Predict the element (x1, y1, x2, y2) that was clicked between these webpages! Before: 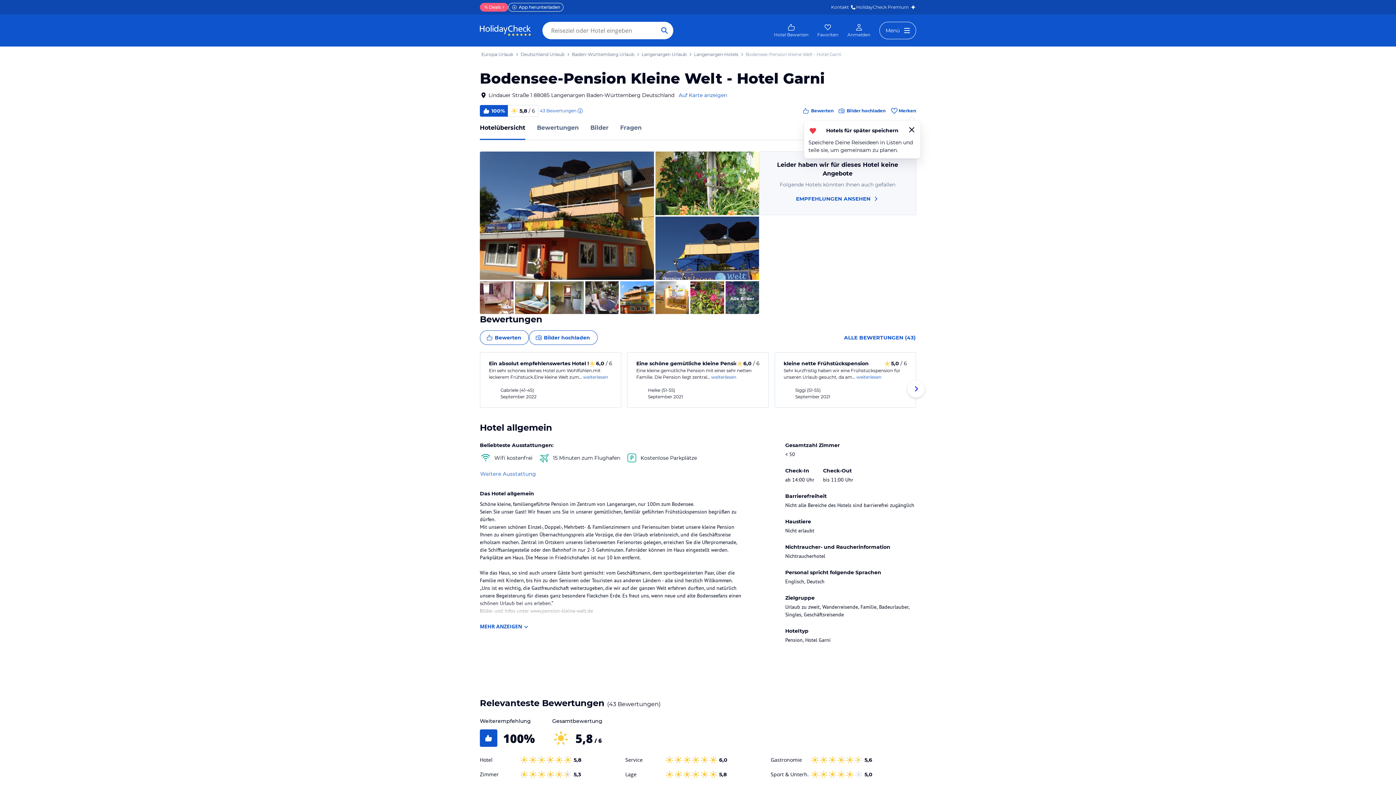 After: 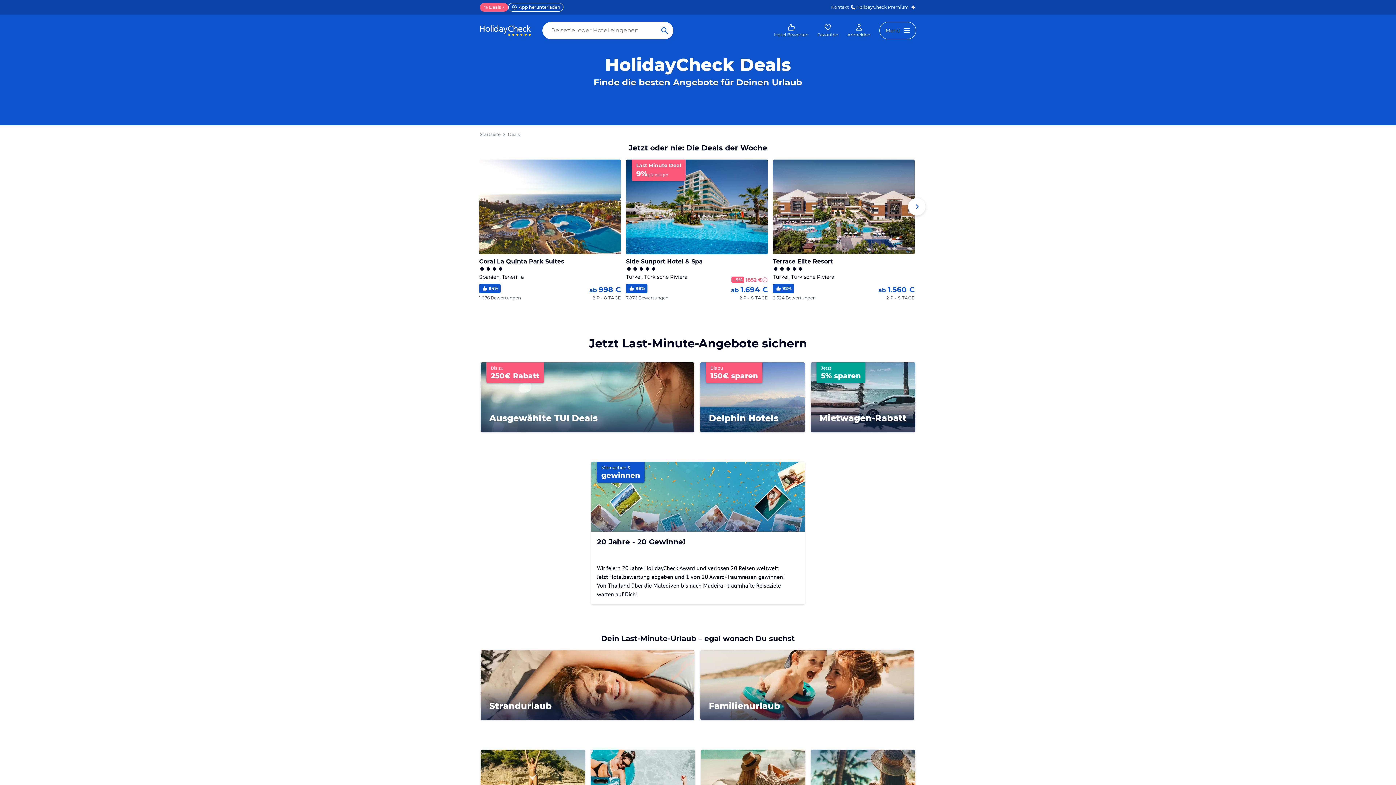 Action: bbox: (480, 2, 508, 11) label: % Deals